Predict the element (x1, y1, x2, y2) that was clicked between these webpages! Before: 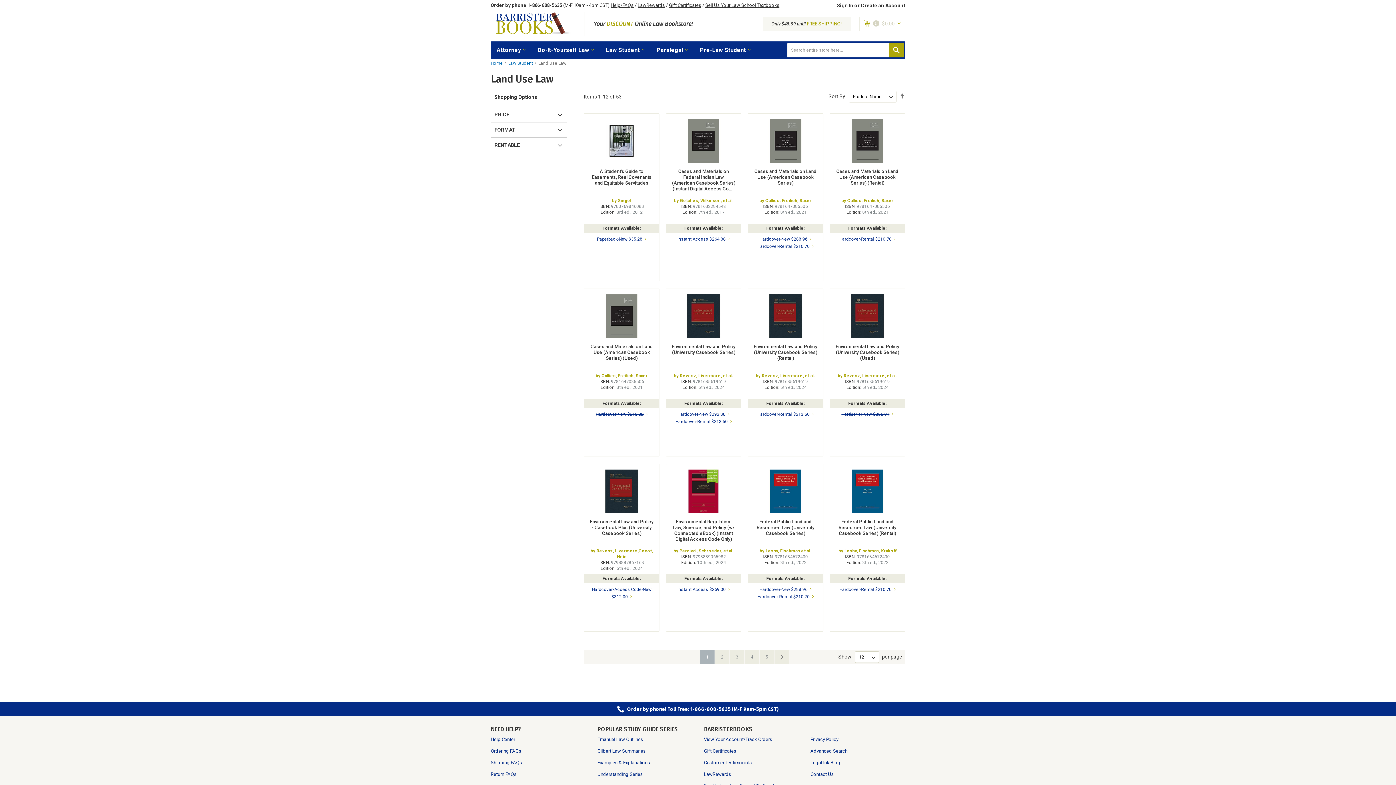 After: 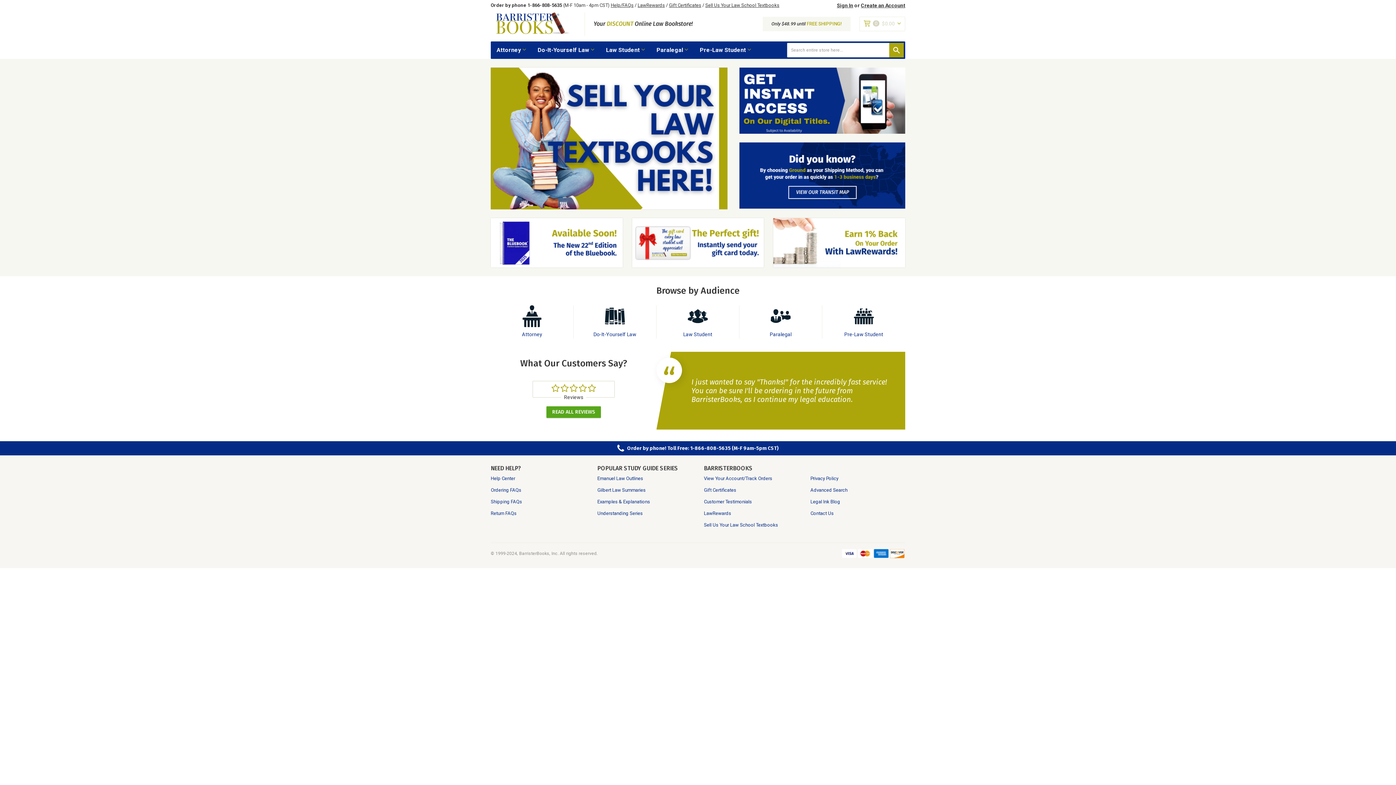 Action: label: Home  bbox: (490, 60, 504, 65)